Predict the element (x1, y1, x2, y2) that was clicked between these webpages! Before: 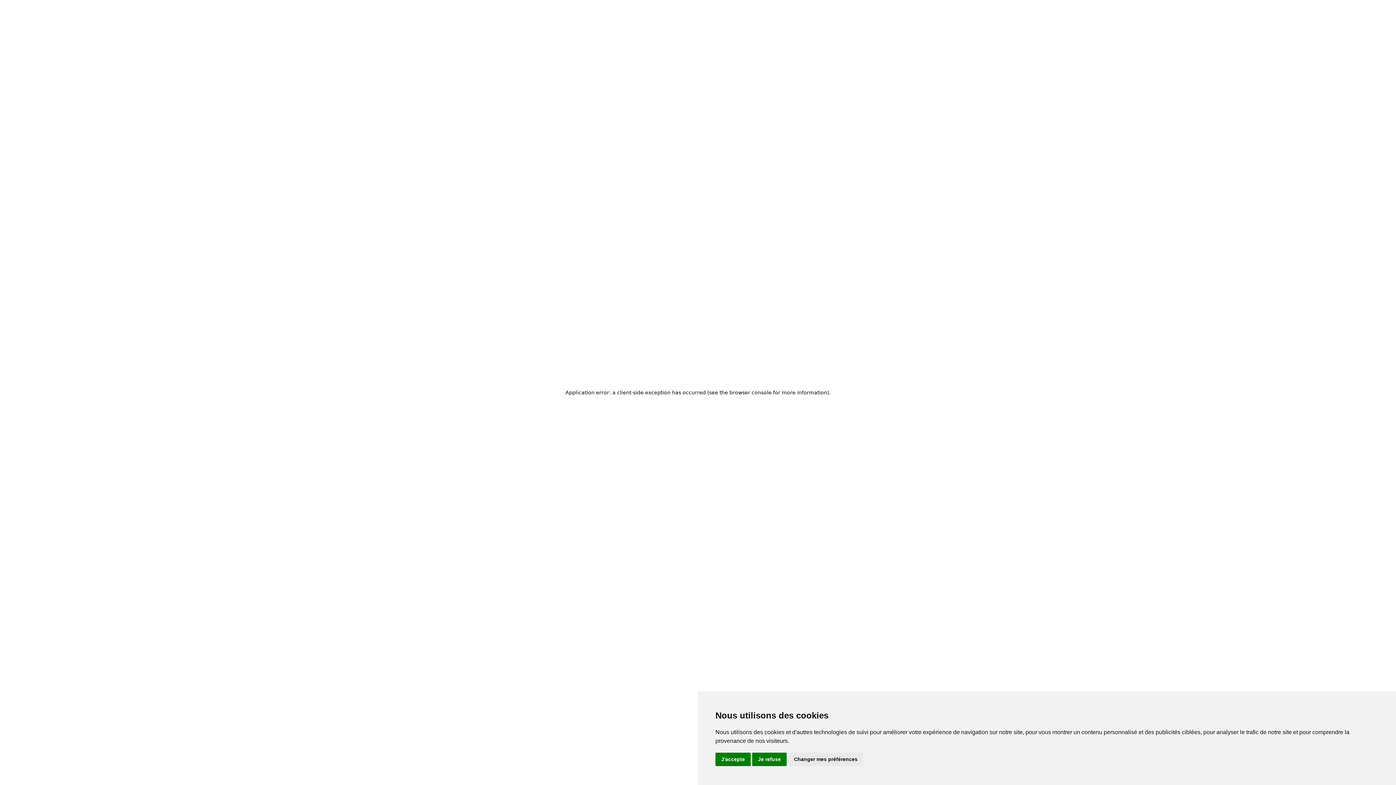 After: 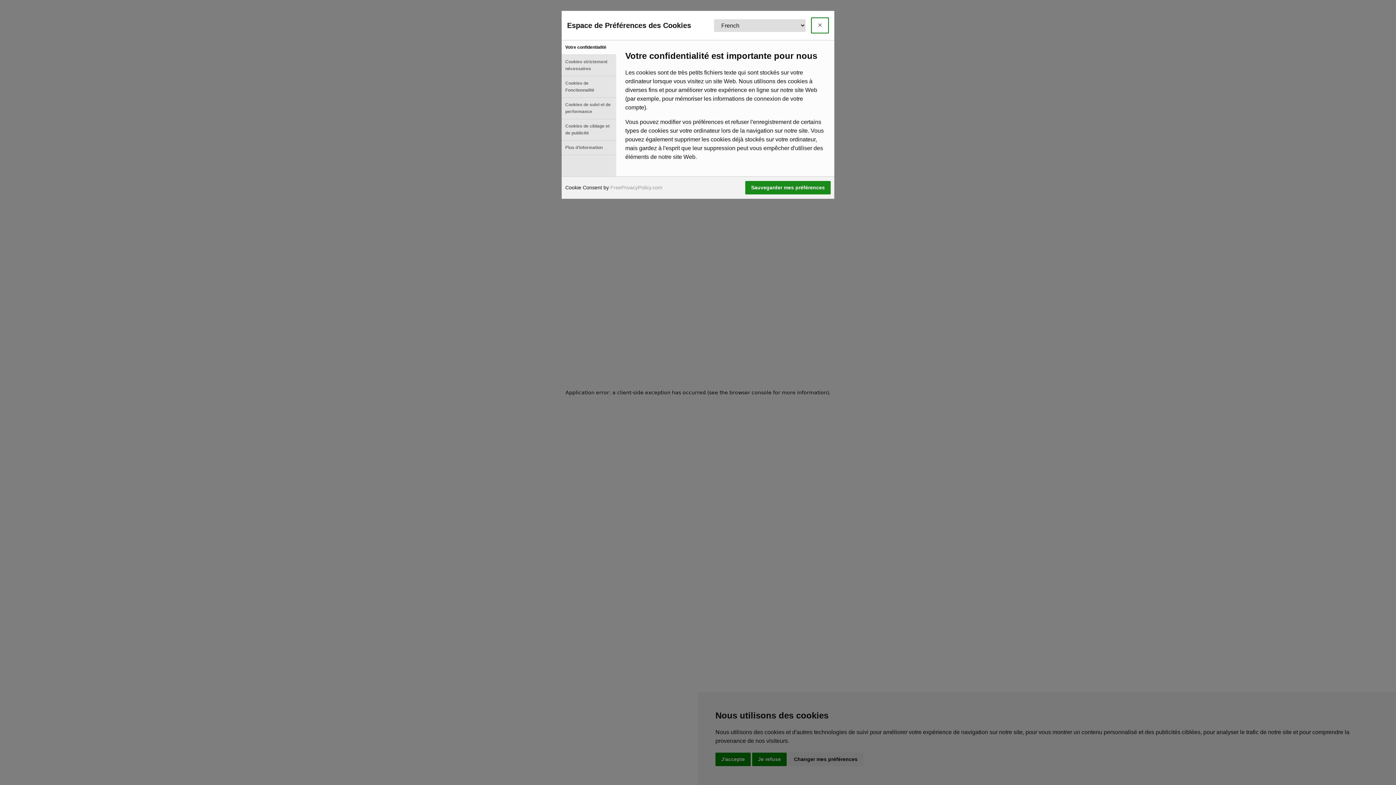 Action: label: Changer mes préférences bbox: (788, 753, 863, 766)